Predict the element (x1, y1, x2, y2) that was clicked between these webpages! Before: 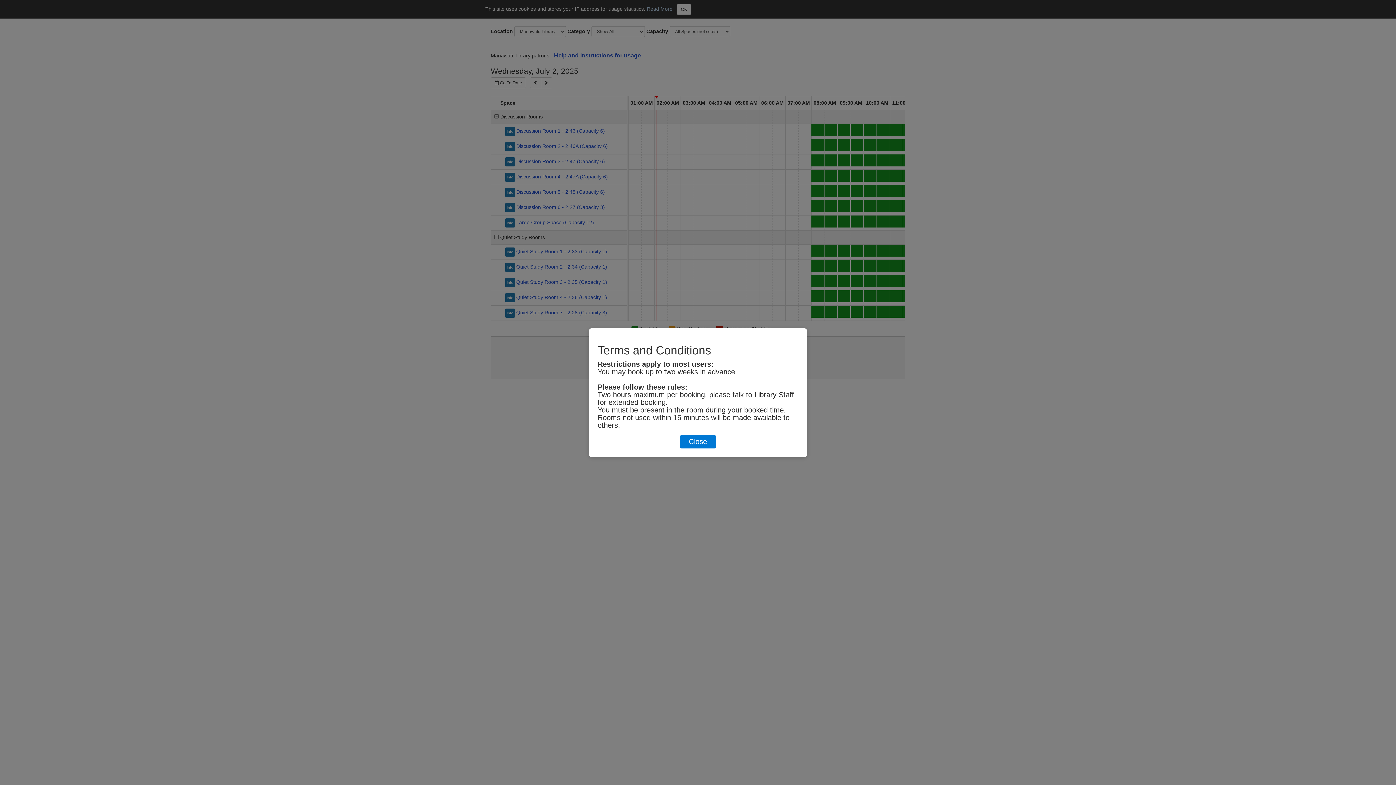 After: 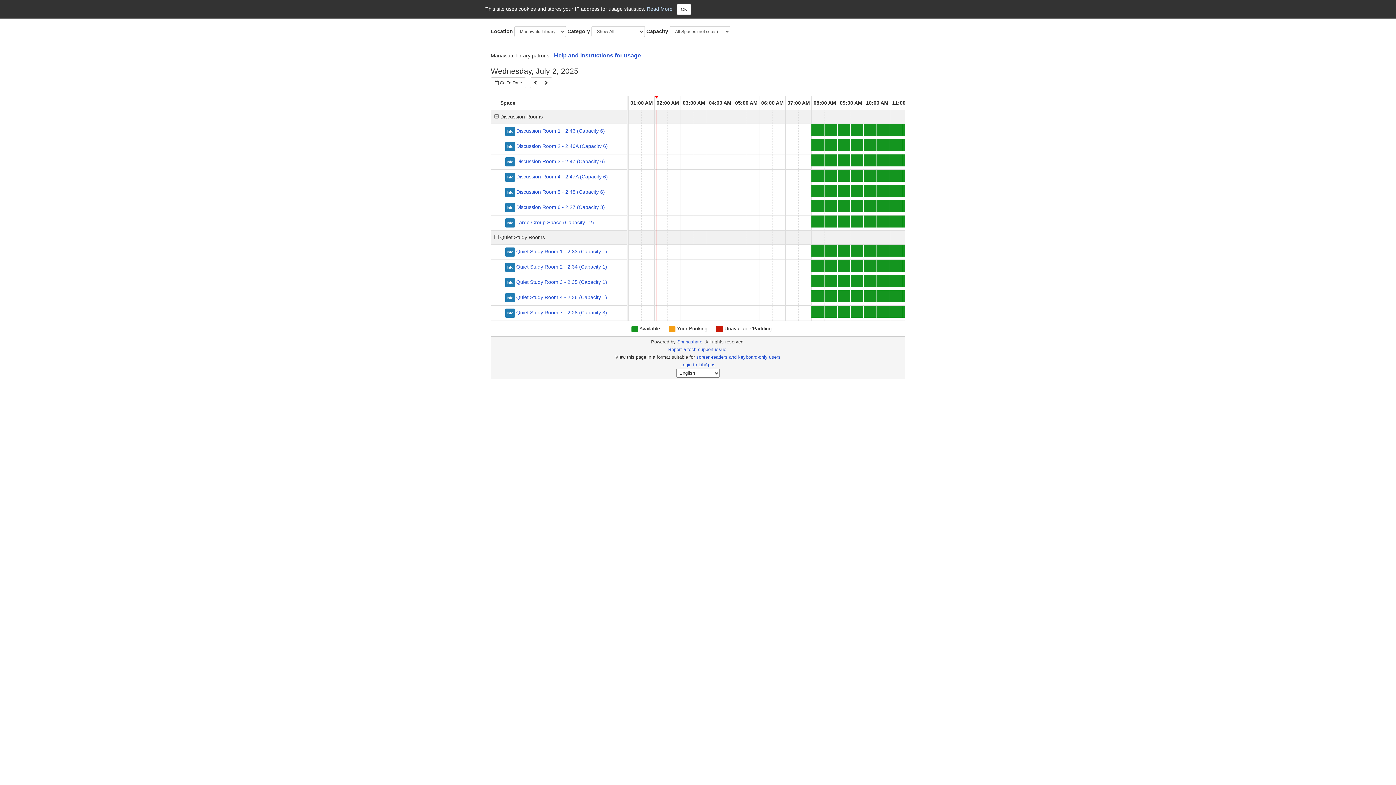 Action: label: Close bbox: (680, 435, 716, 448)